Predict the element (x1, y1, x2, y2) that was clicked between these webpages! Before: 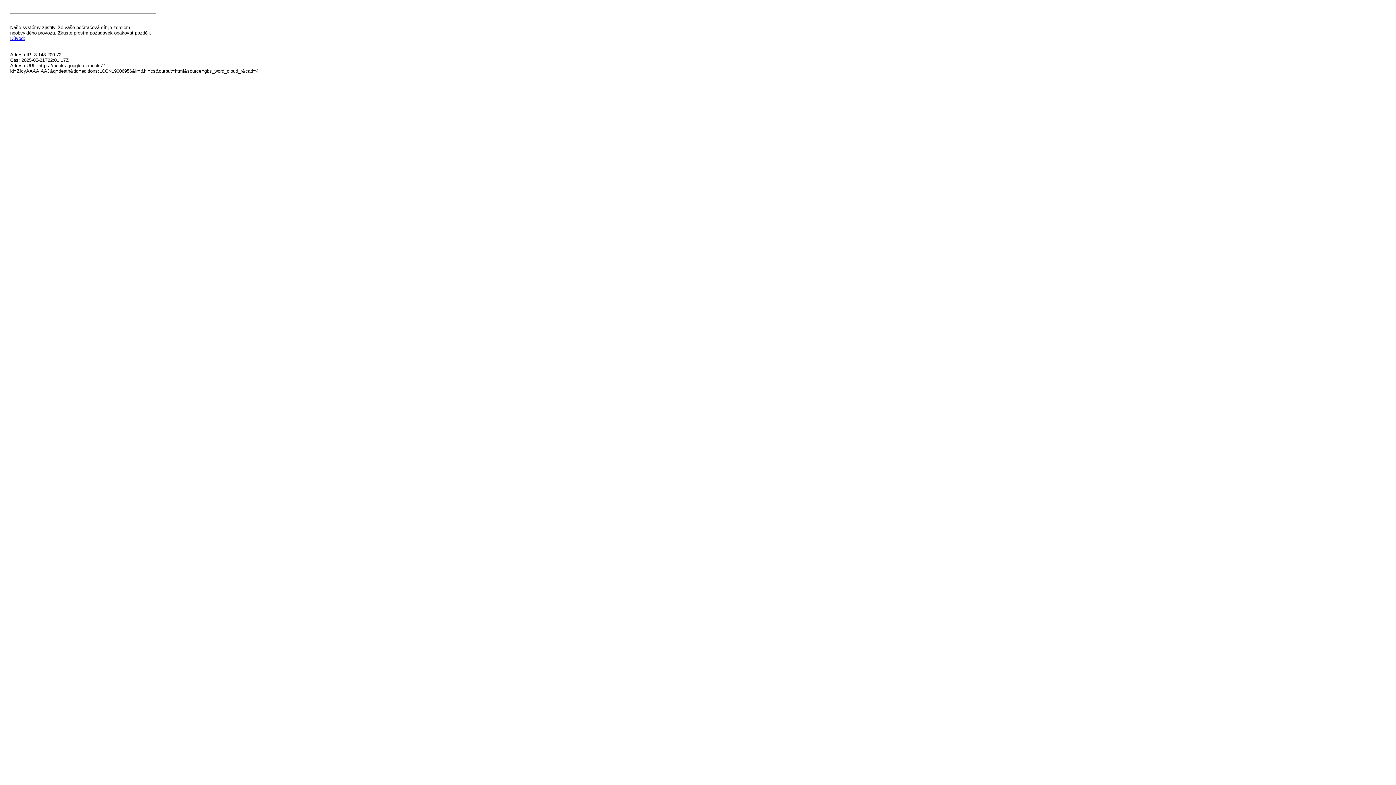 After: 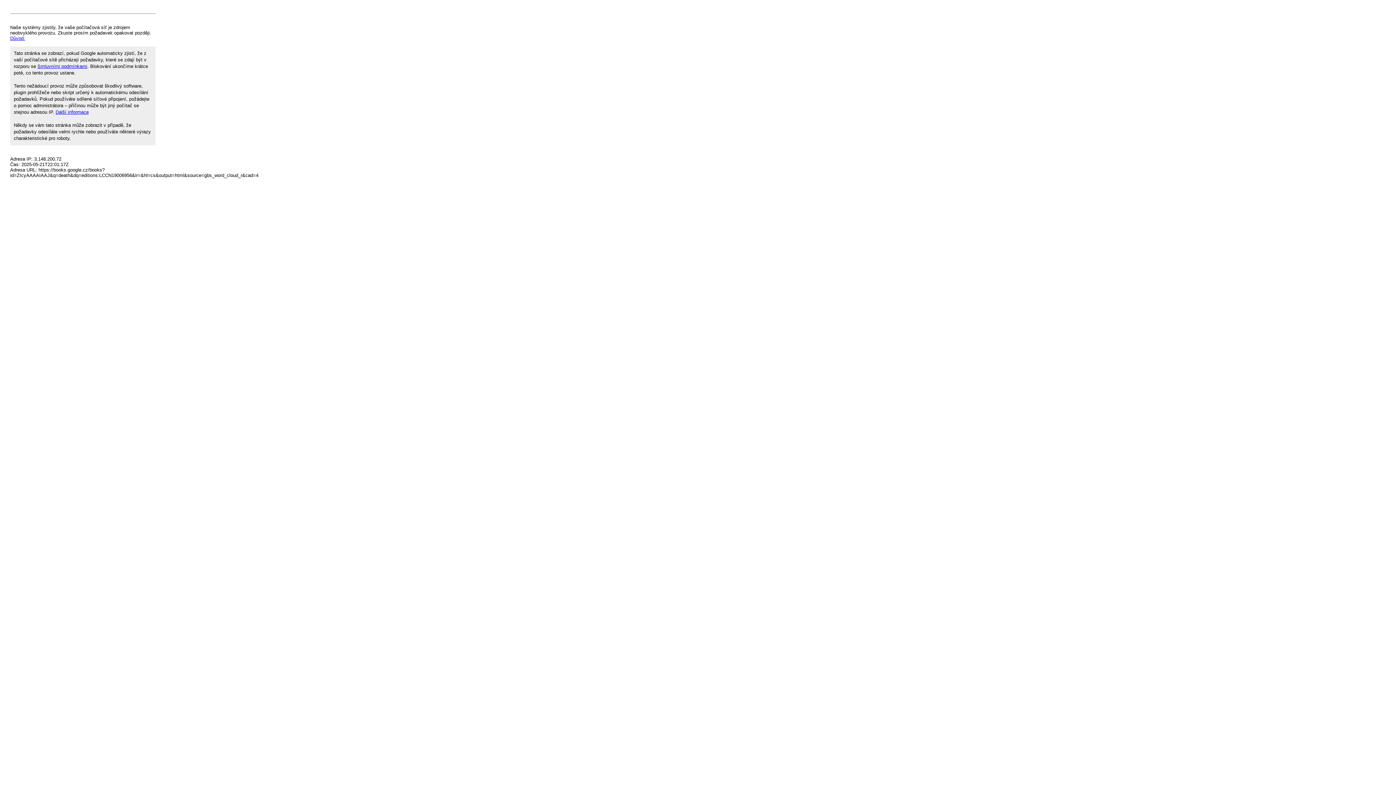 Action: label: Důvod: bbox: (10, 35, 25, 41)